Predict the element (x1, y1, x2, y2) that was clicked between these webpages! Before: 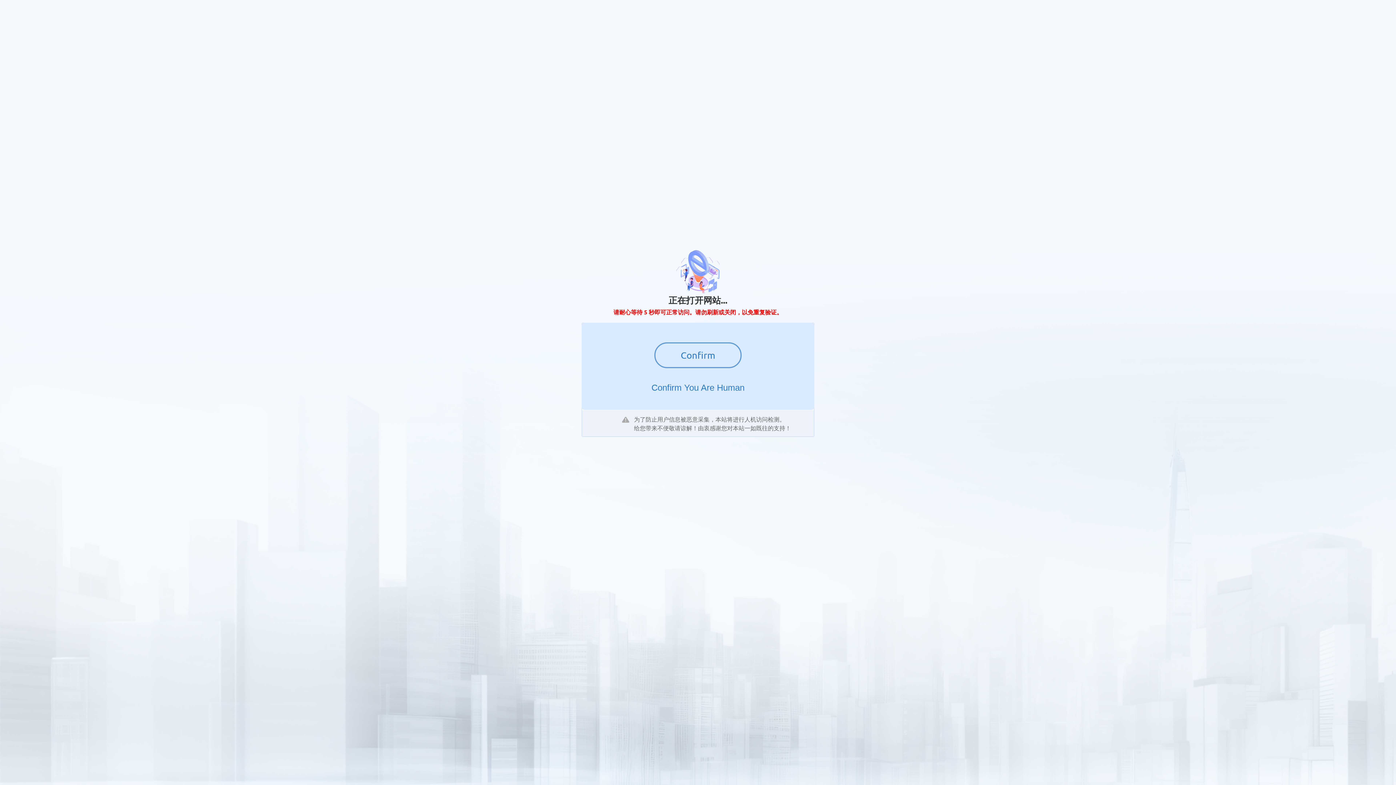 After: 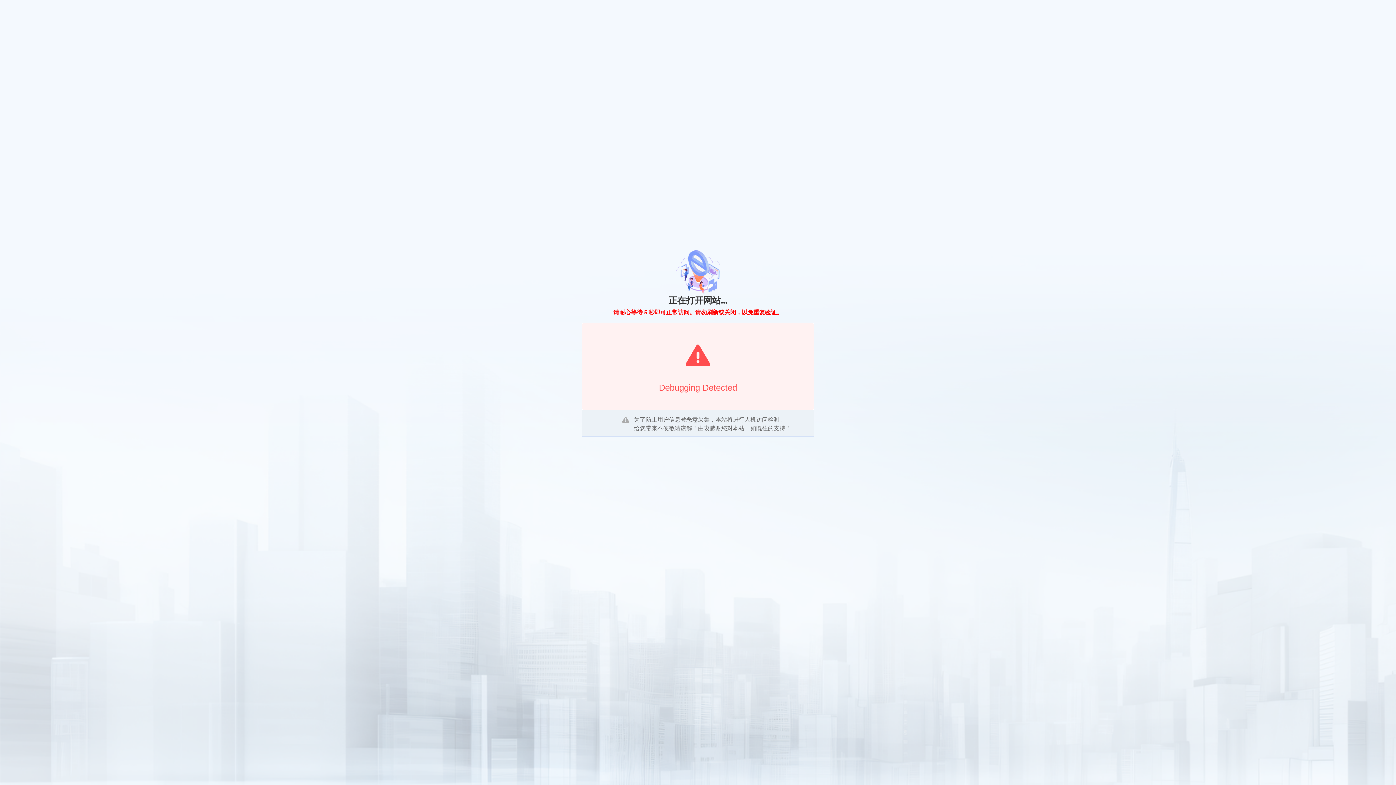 Action: label: Confirm bbox: (654, 342, 741, 368)